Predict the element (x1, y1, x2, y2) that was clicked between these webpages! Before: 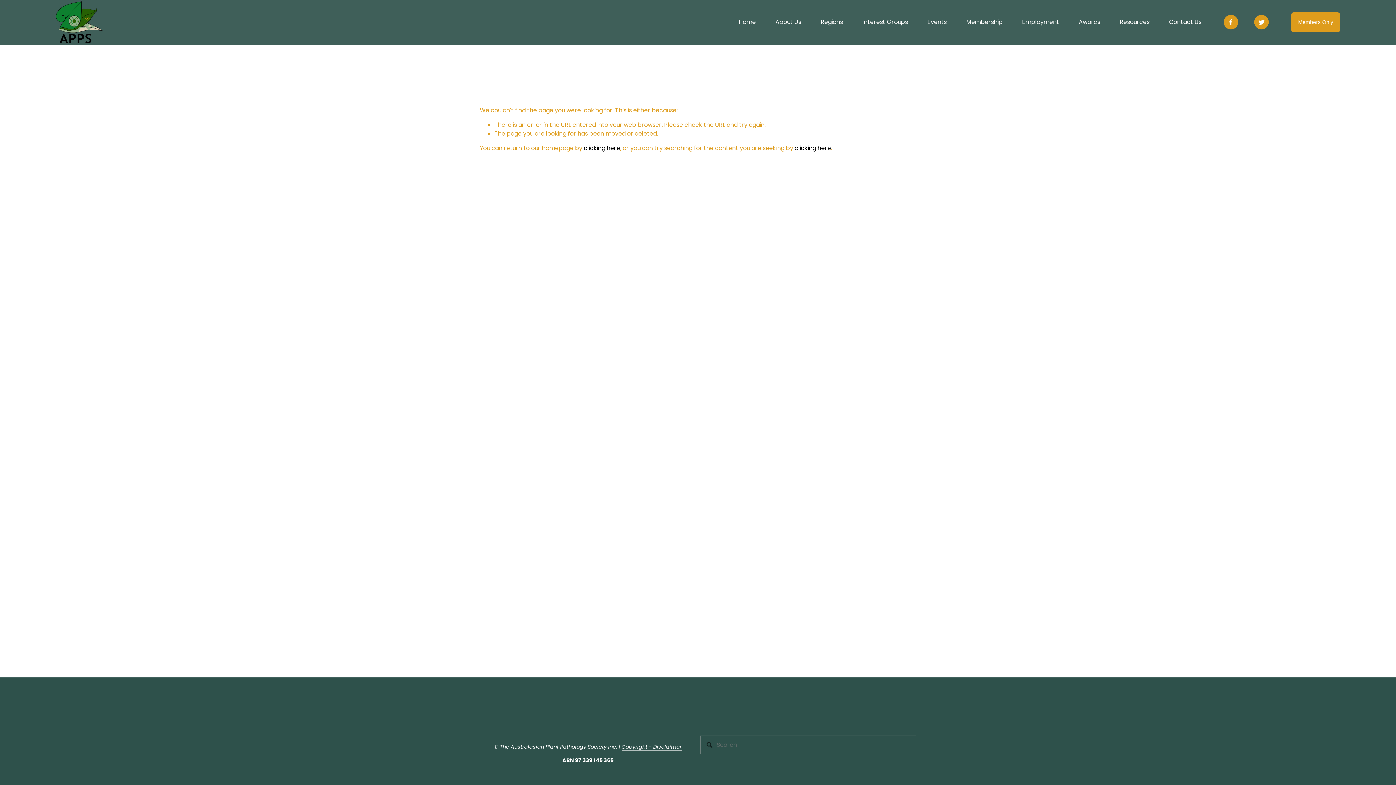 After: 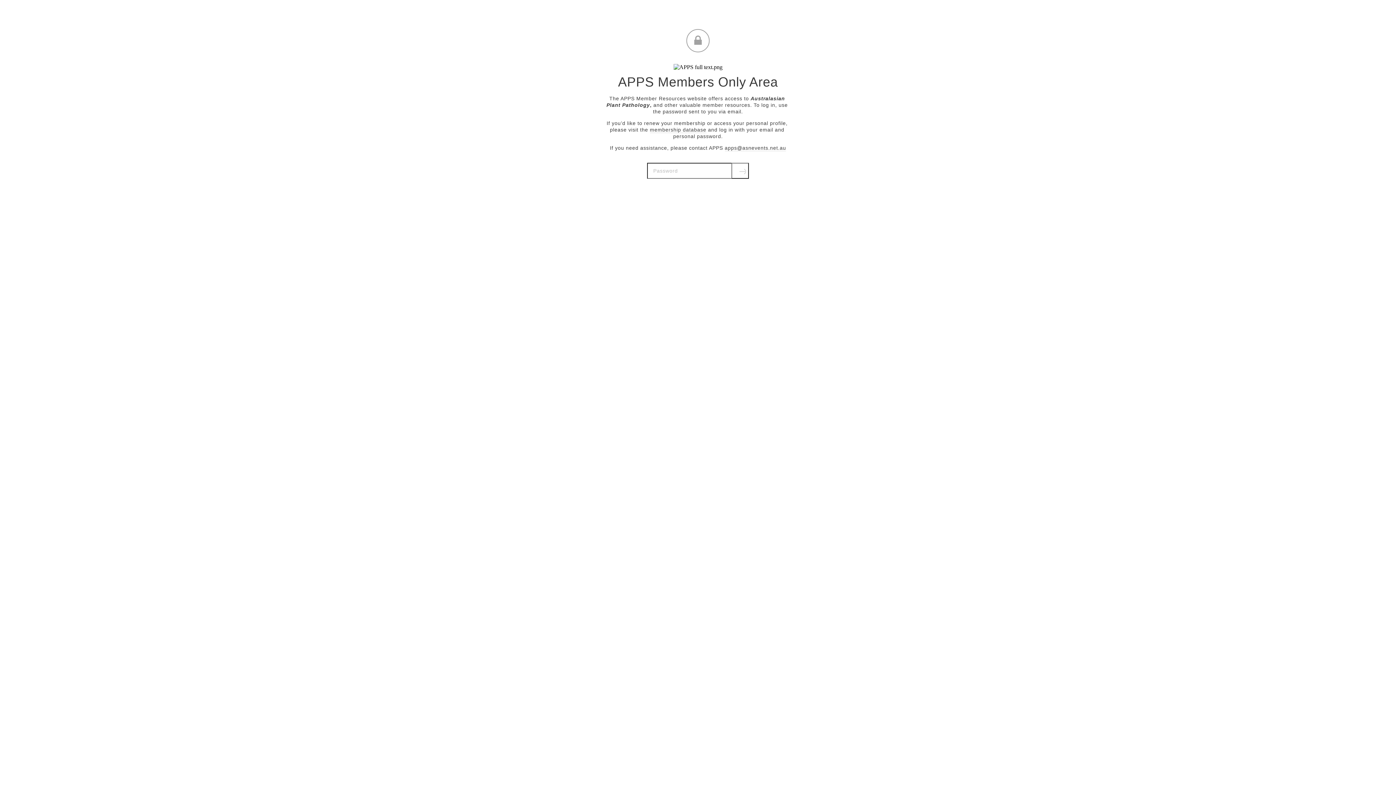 Action: label: Members Only bbox: (1291, 12, 1340, 32)